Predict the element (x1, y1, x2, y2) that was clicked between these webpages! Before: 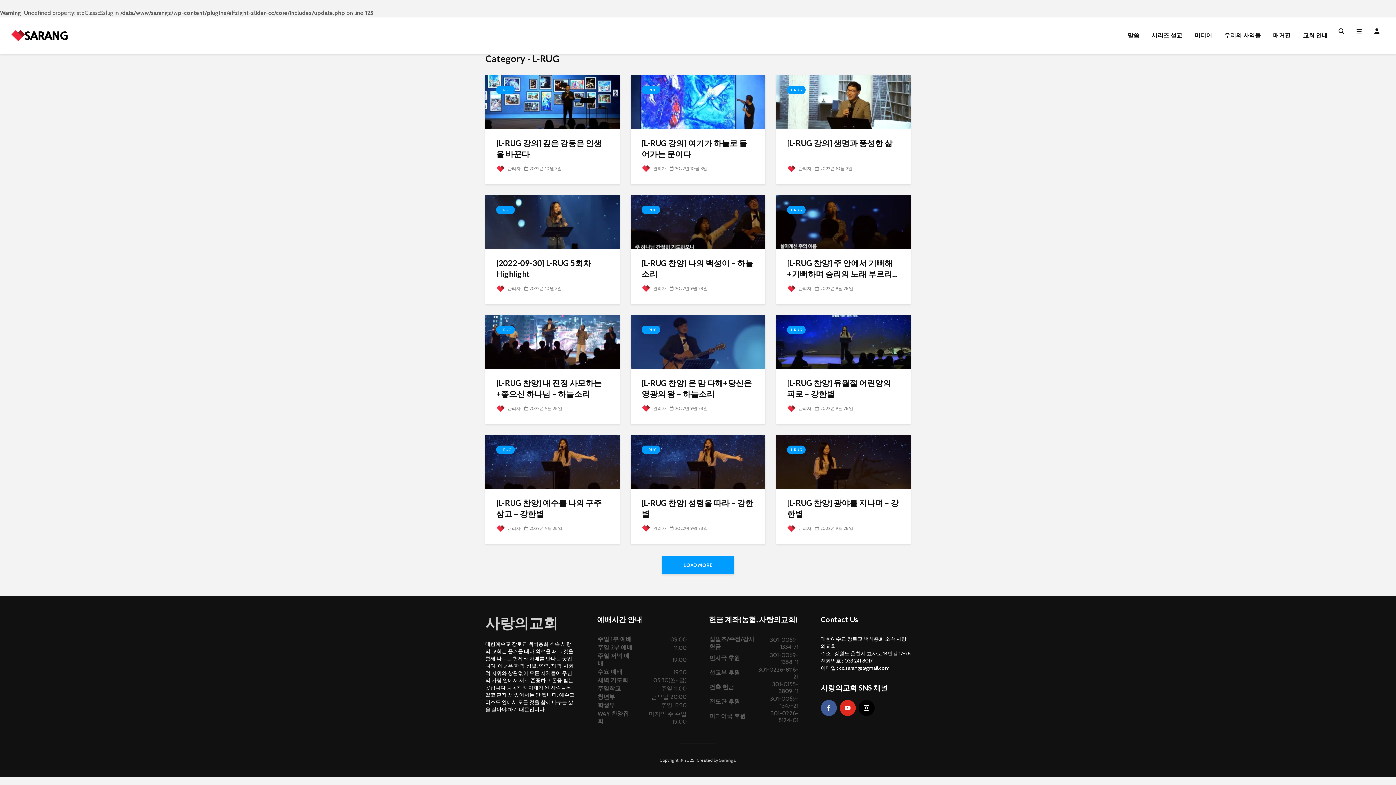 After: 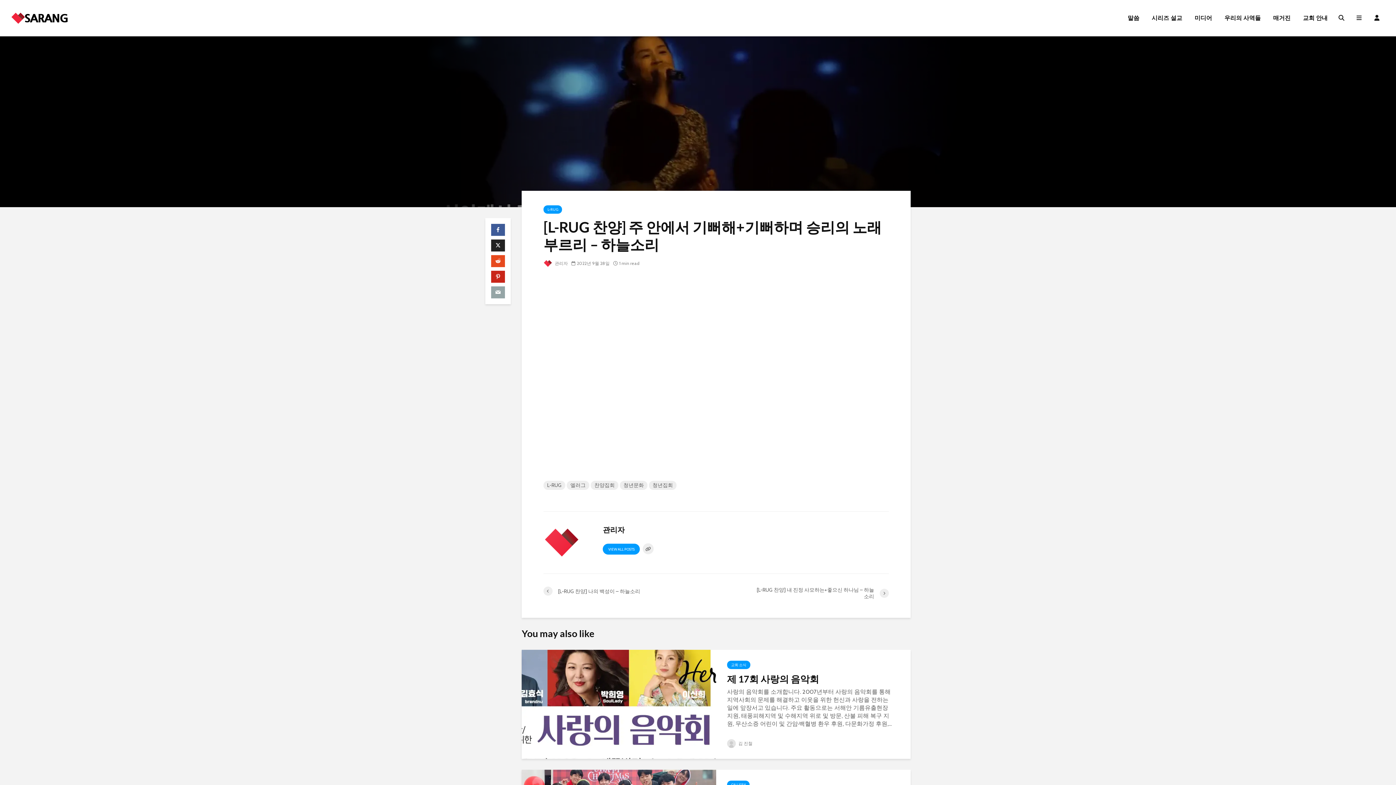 Action: label: [L-RUG 찬양] 주 안에서 기뻐해+기뻐하며 승리의 노래 부르리... bbox: (787, 257, 900, 279)